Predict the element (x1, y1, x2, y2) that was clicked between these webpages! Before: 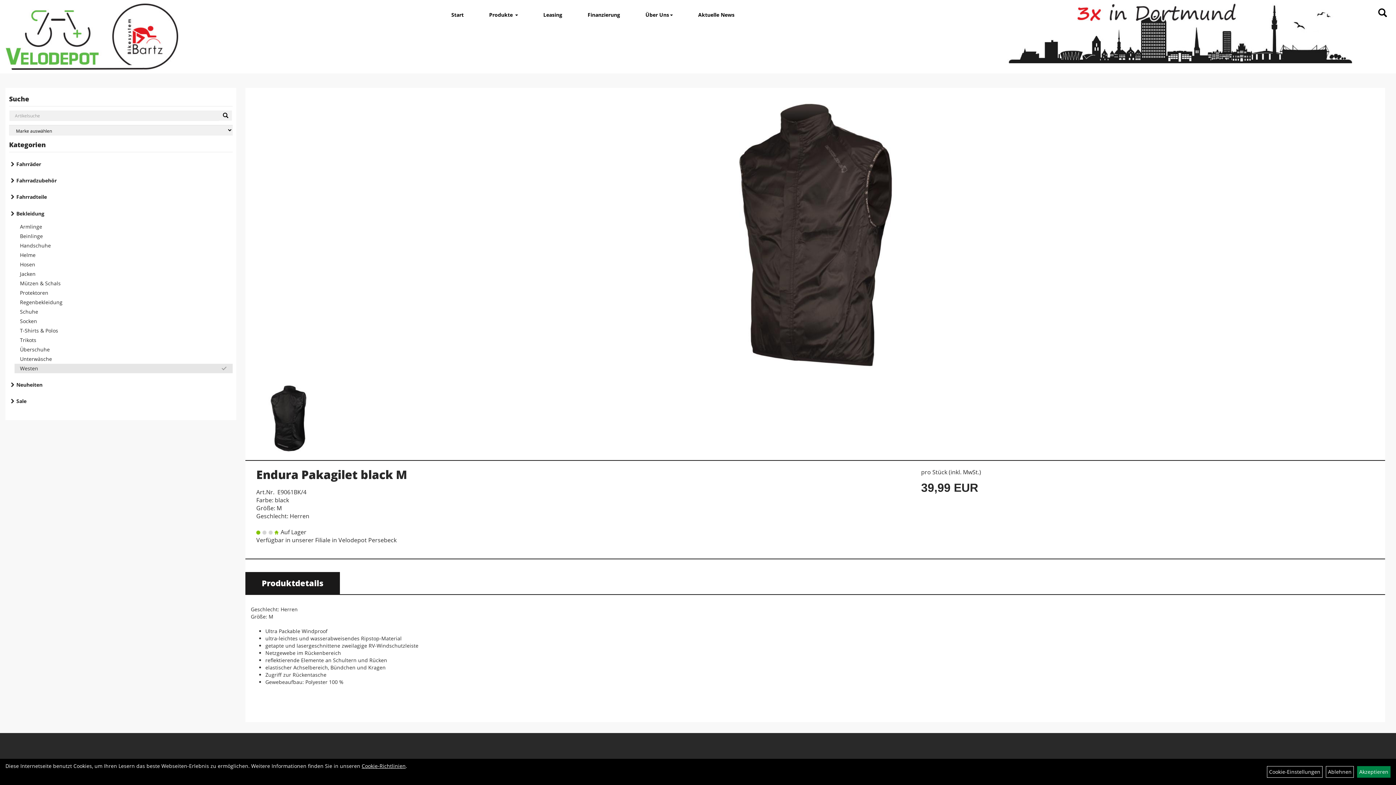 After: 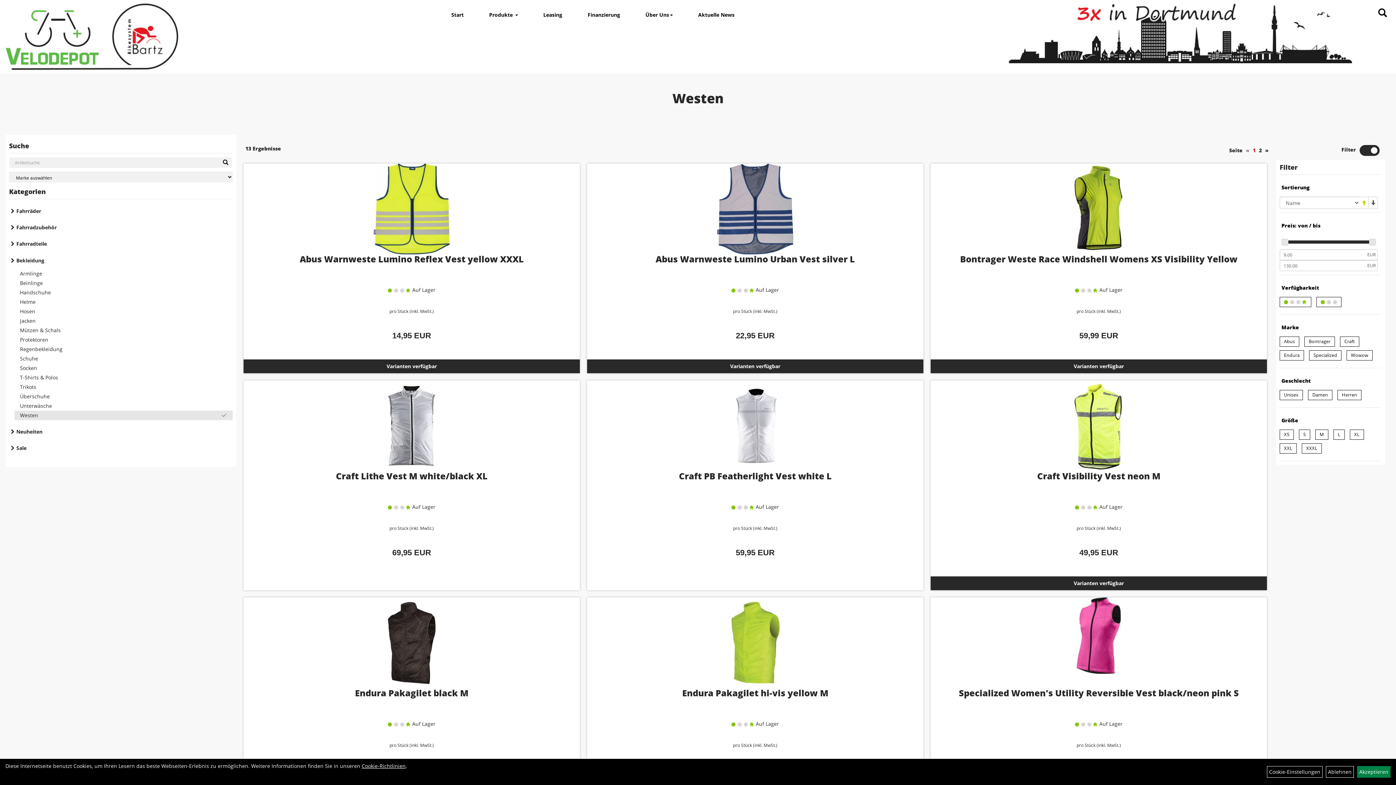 Action: bbox: (14, 364, 232, 373) label: Westen